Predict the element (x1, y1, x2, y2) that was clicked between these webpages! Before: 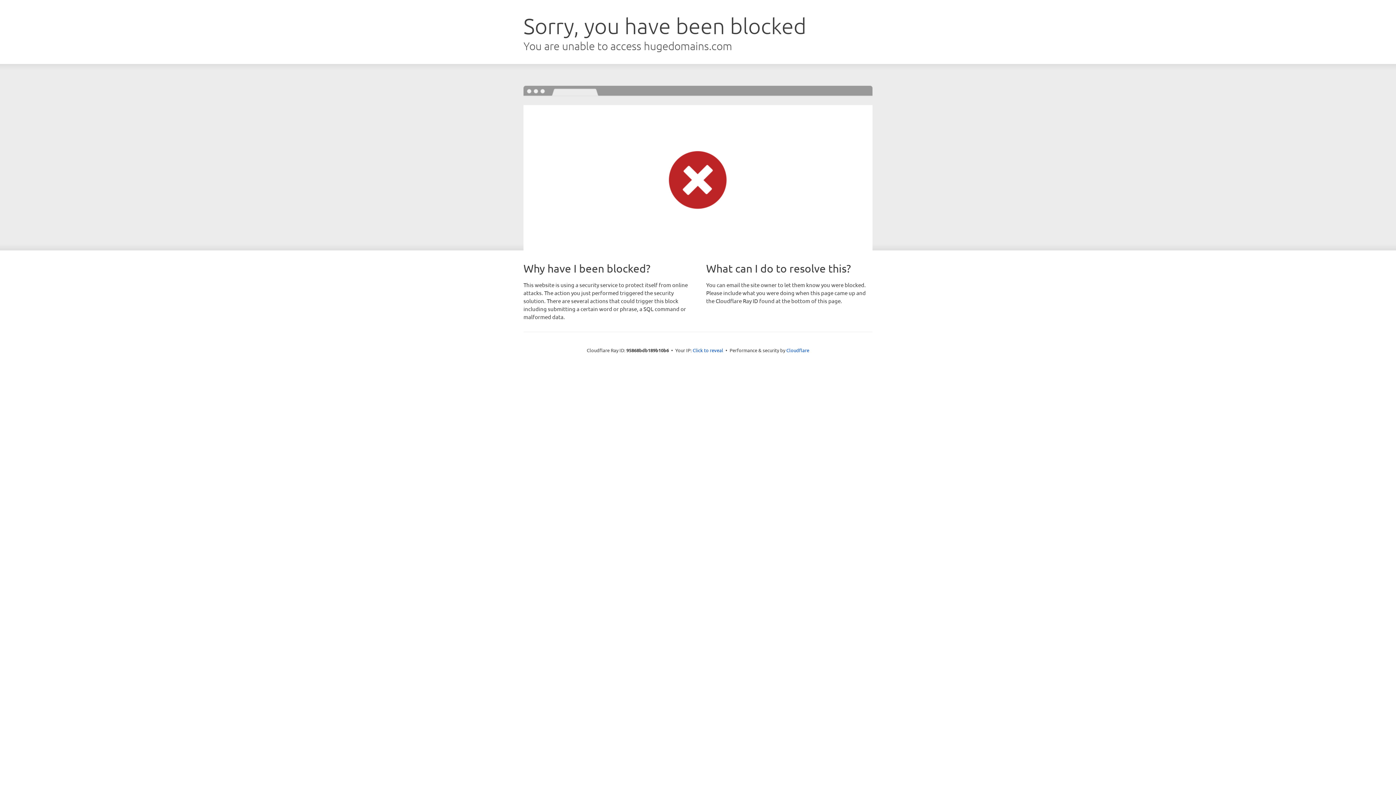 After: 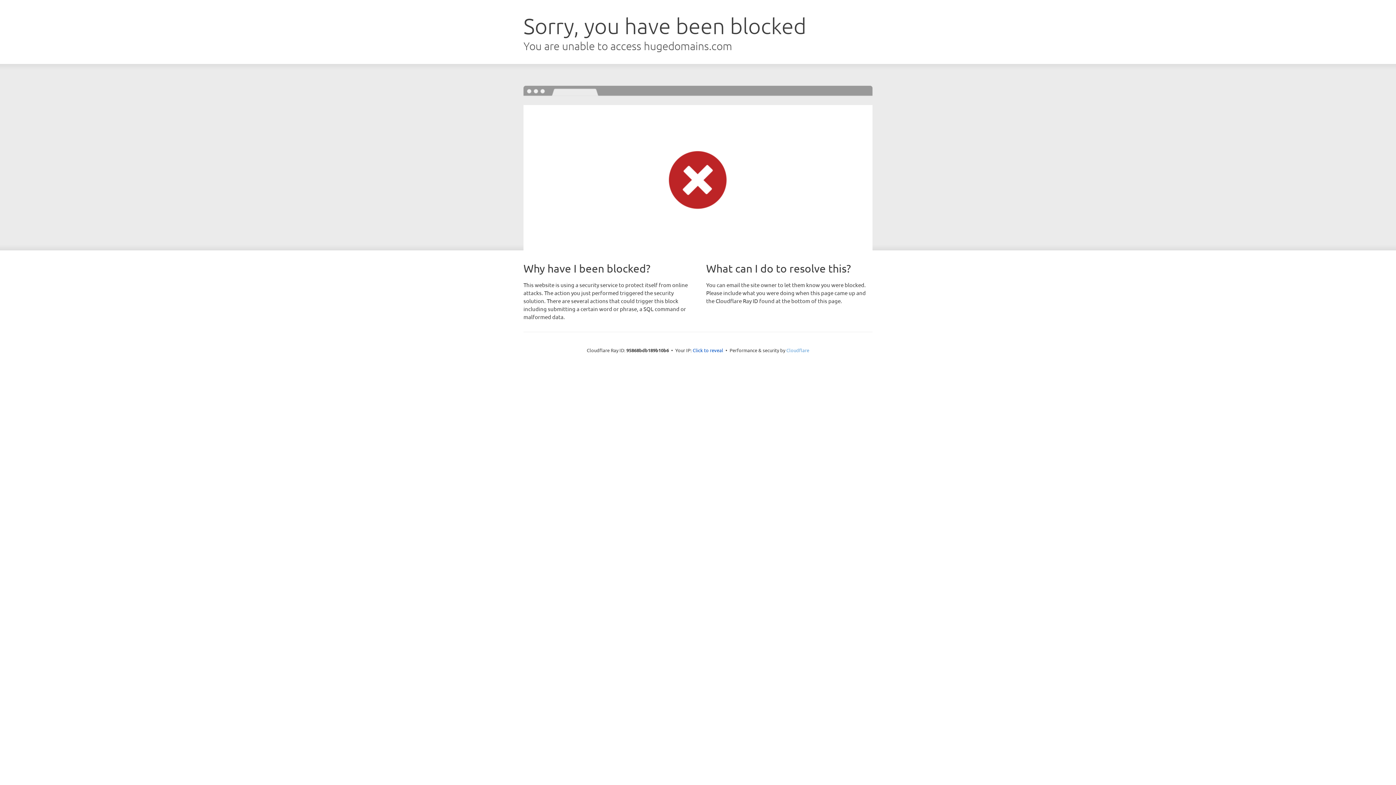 Action: bbox: (786, 347, 809, 353) label: Cloudflare